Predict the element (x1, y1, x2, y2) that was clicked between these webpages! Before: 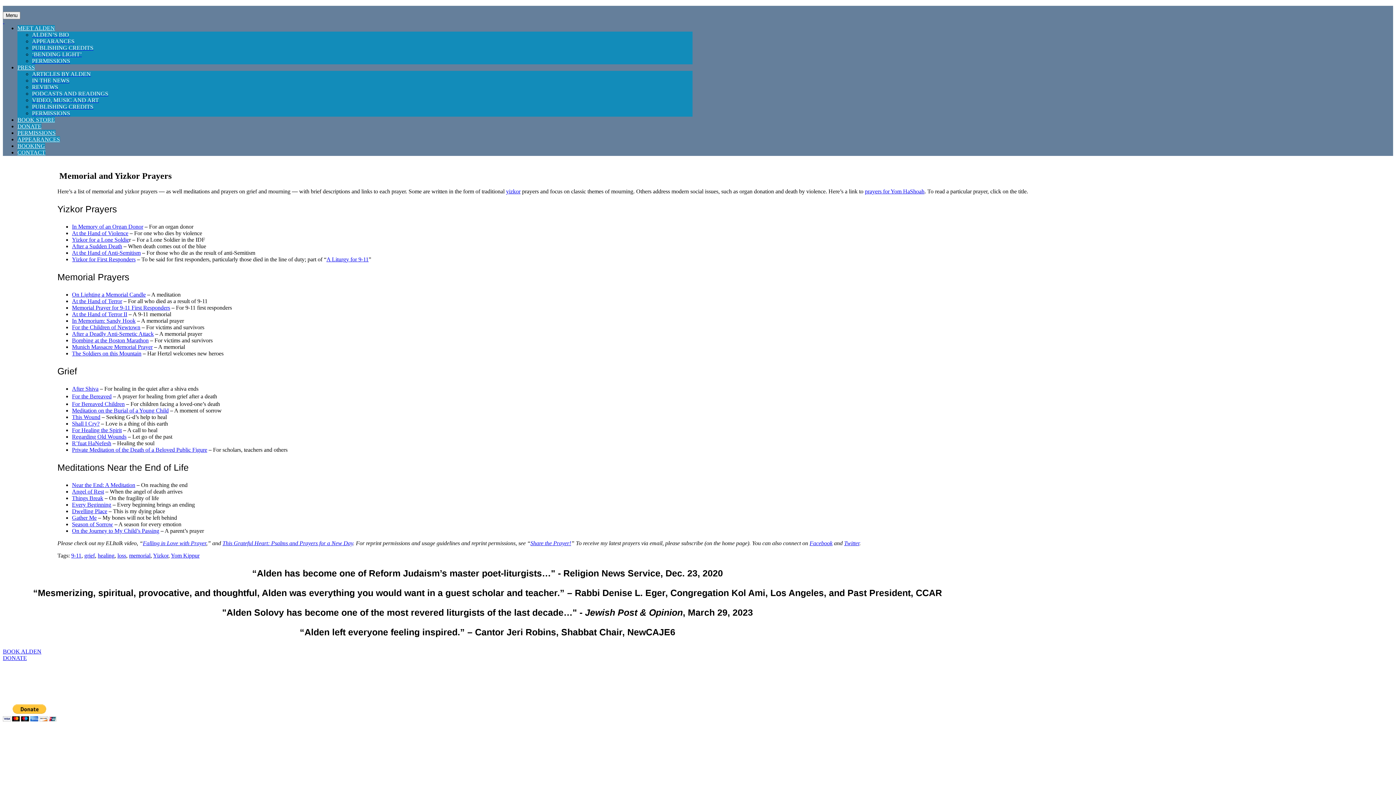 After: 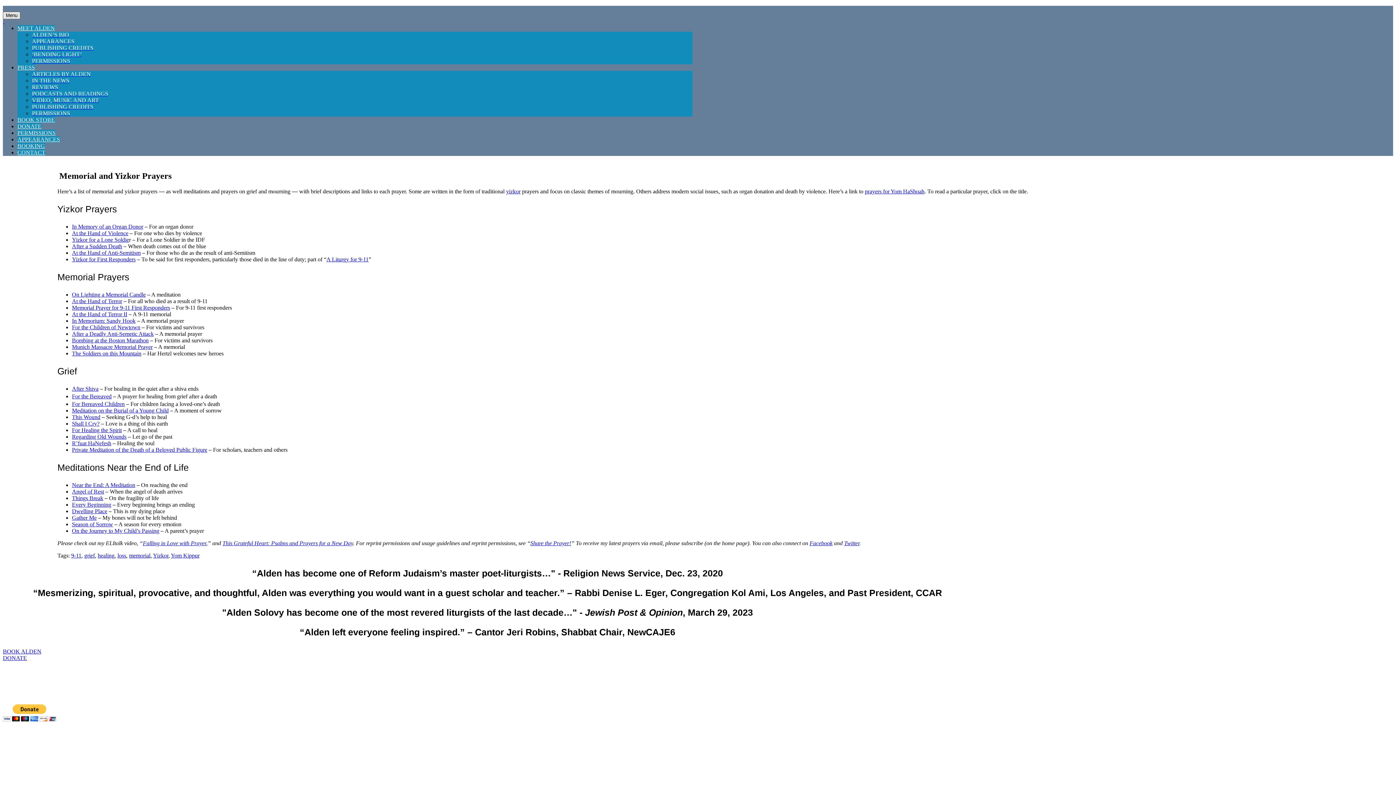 Action: bbox: (2, 11, 20, 19) label: Toggle Menu